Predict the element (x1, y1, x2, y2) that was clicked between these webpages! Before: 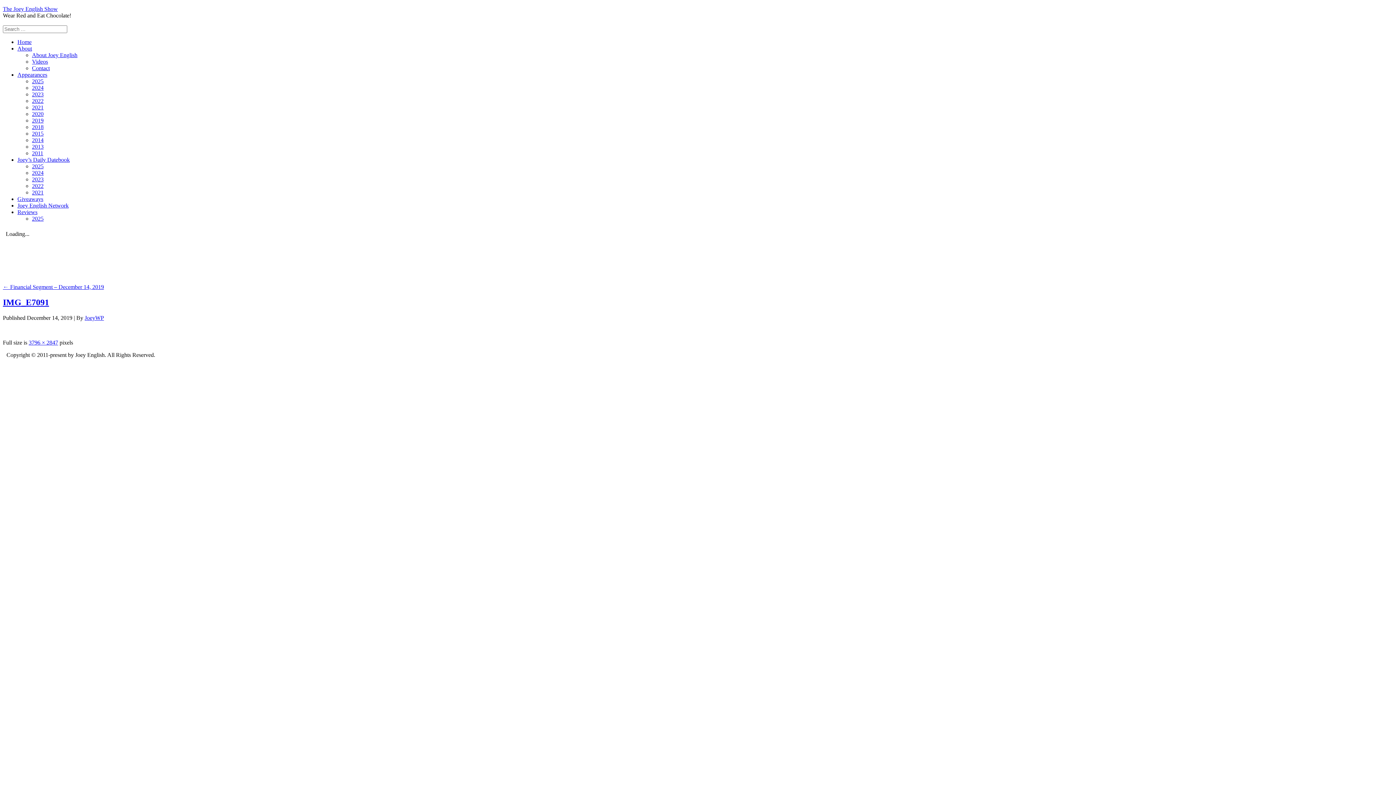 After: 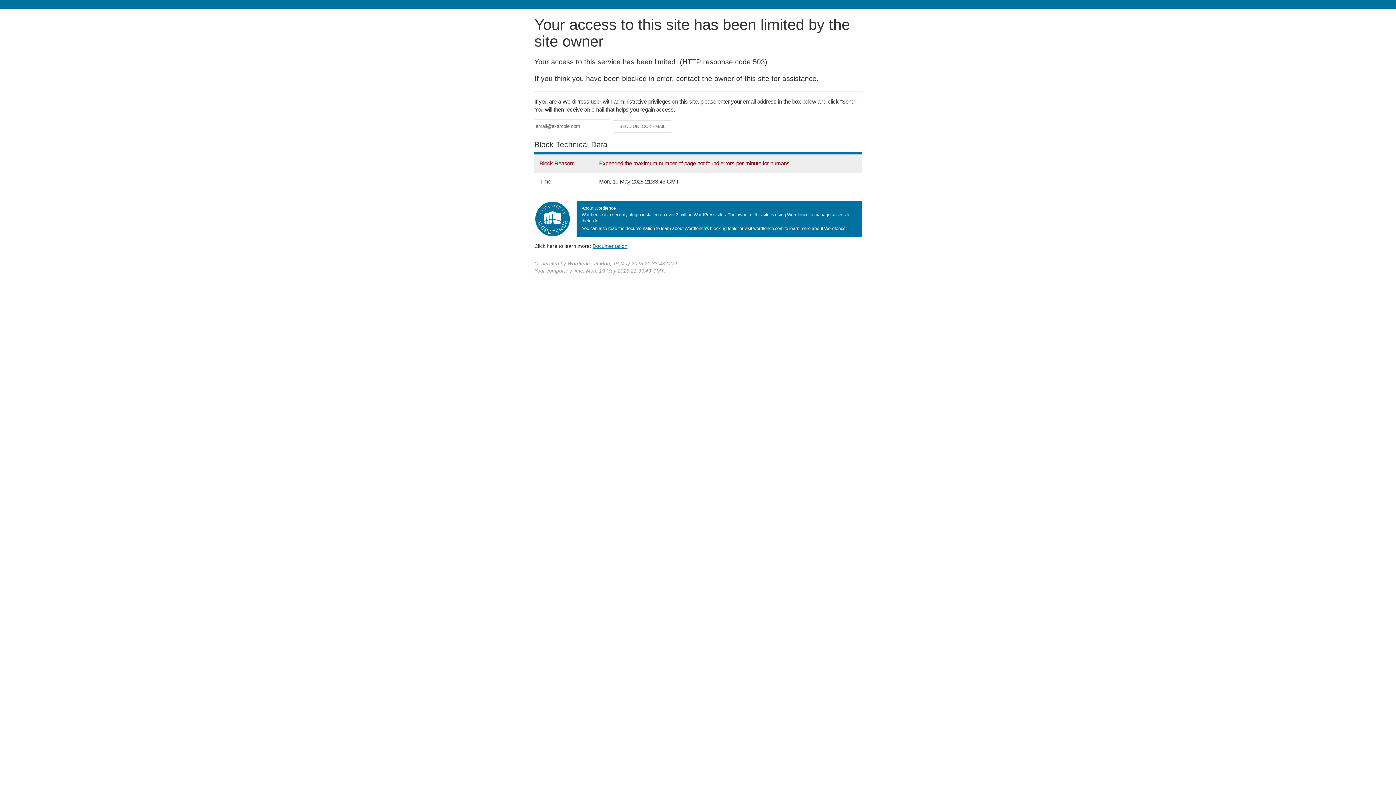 Action: bbox: (32, 182, 43, 189) label: 2022